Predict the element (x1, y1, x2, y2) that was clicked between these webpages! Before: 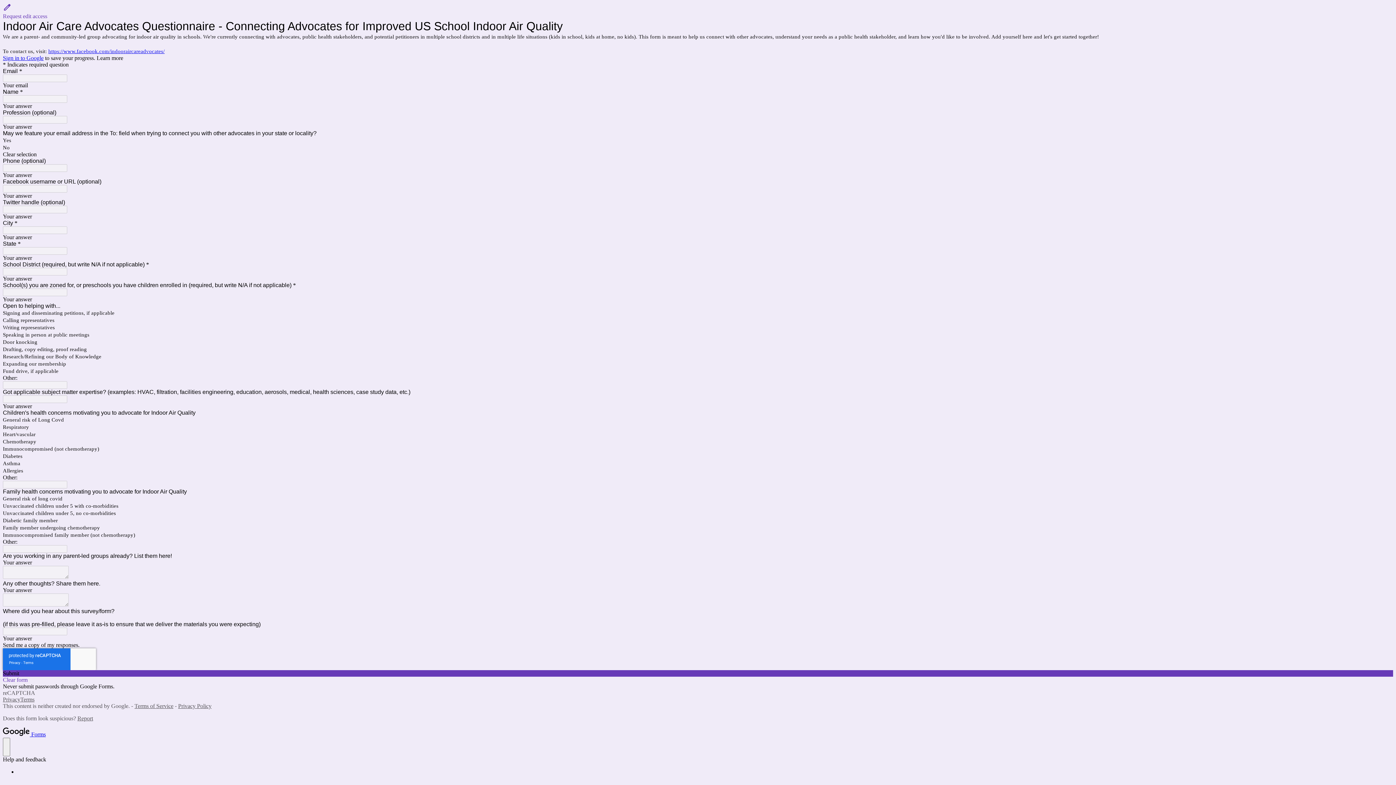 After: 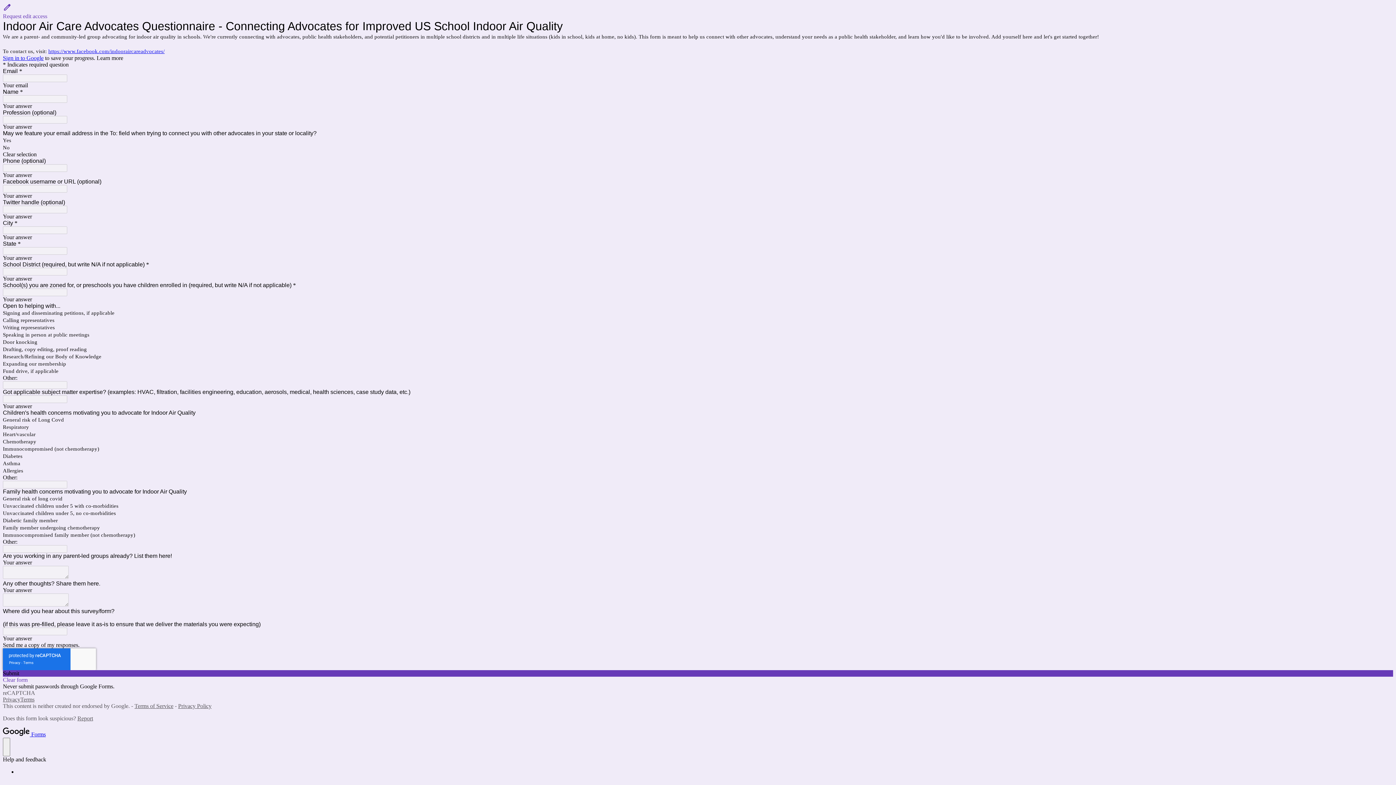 Action: label: Terms bbox: (20, 696, 34, 702)